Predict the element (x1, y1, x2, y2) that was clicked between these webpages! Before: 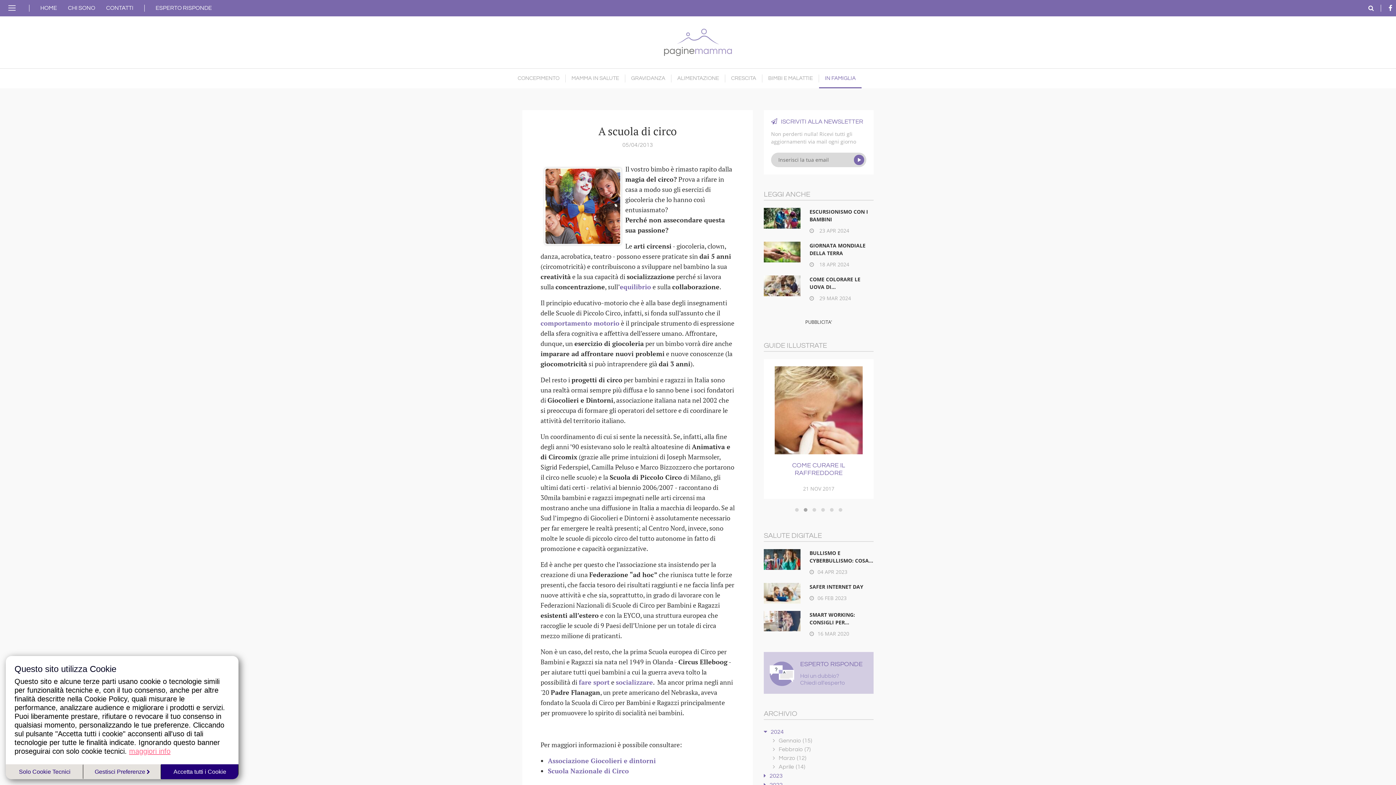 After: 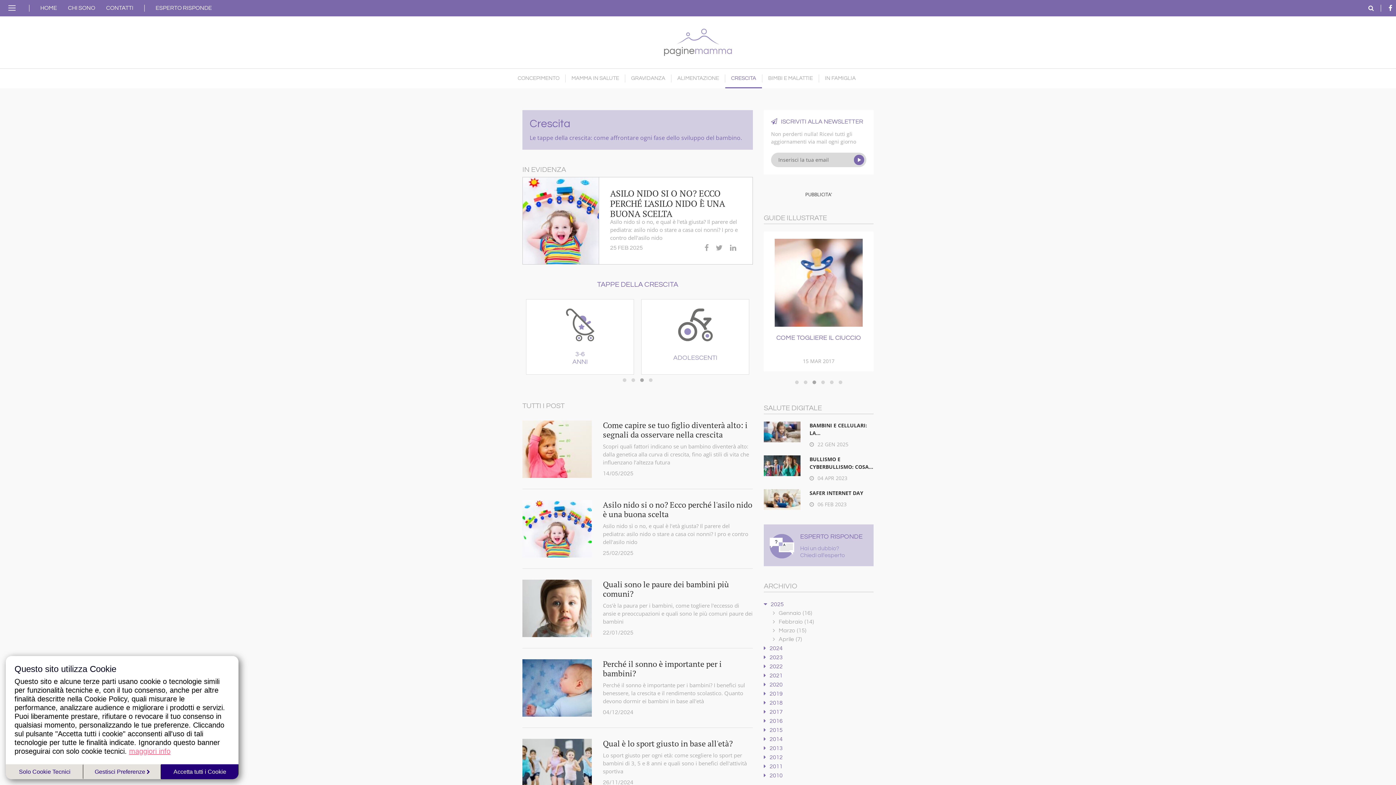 Action: label: CRESCITA bbox: (725, 75, 762, 81)